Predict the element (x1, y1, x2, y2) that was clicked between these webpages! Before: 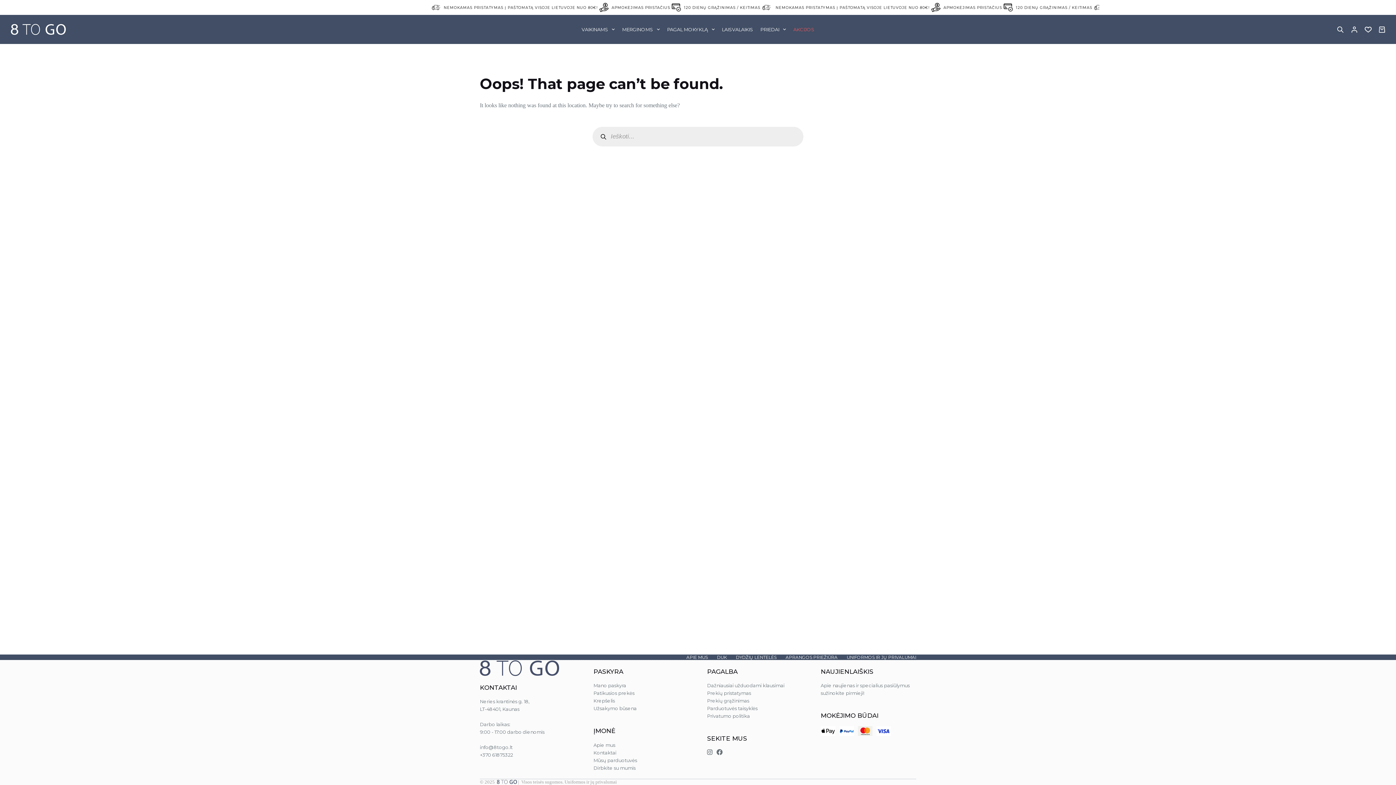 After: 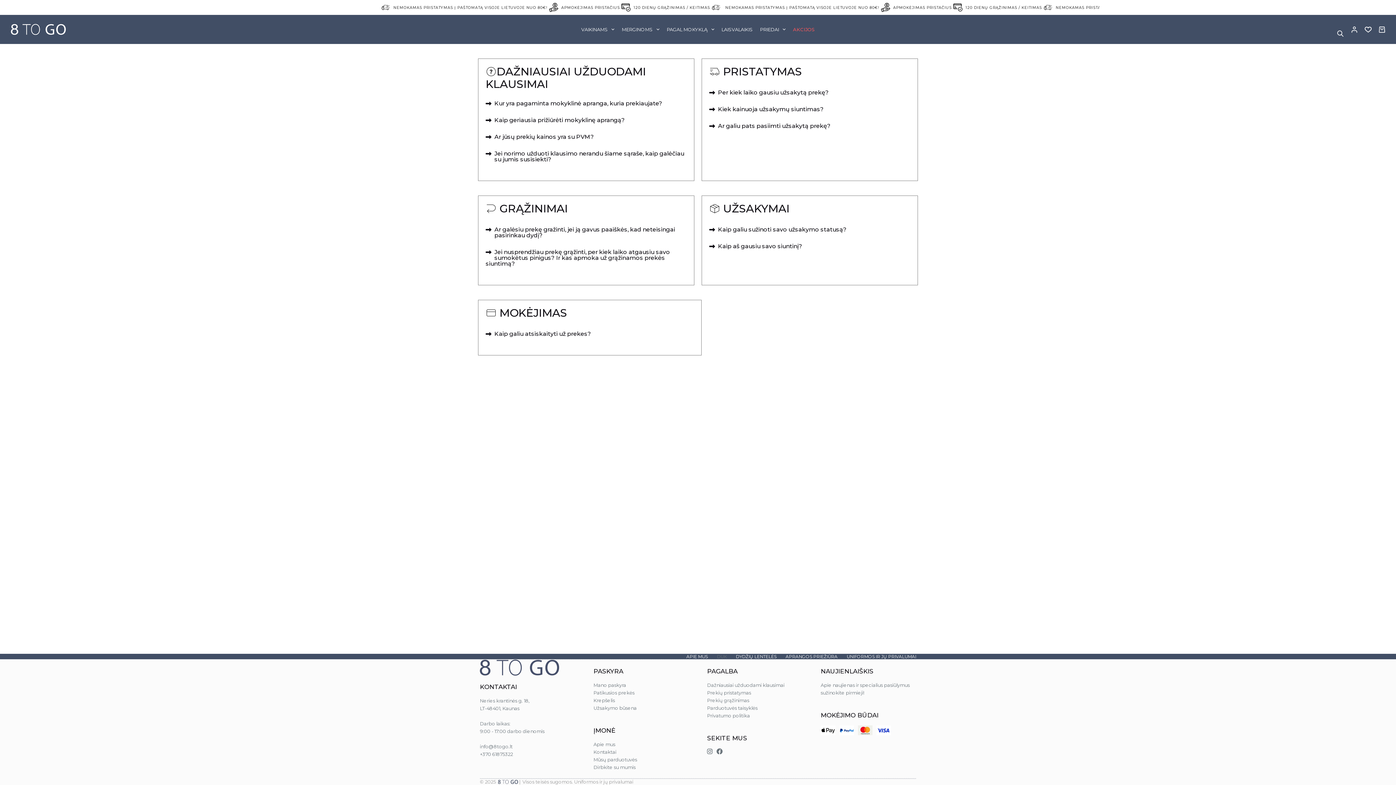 Action: label: DUK bbox: (712, 654, 731, 660)